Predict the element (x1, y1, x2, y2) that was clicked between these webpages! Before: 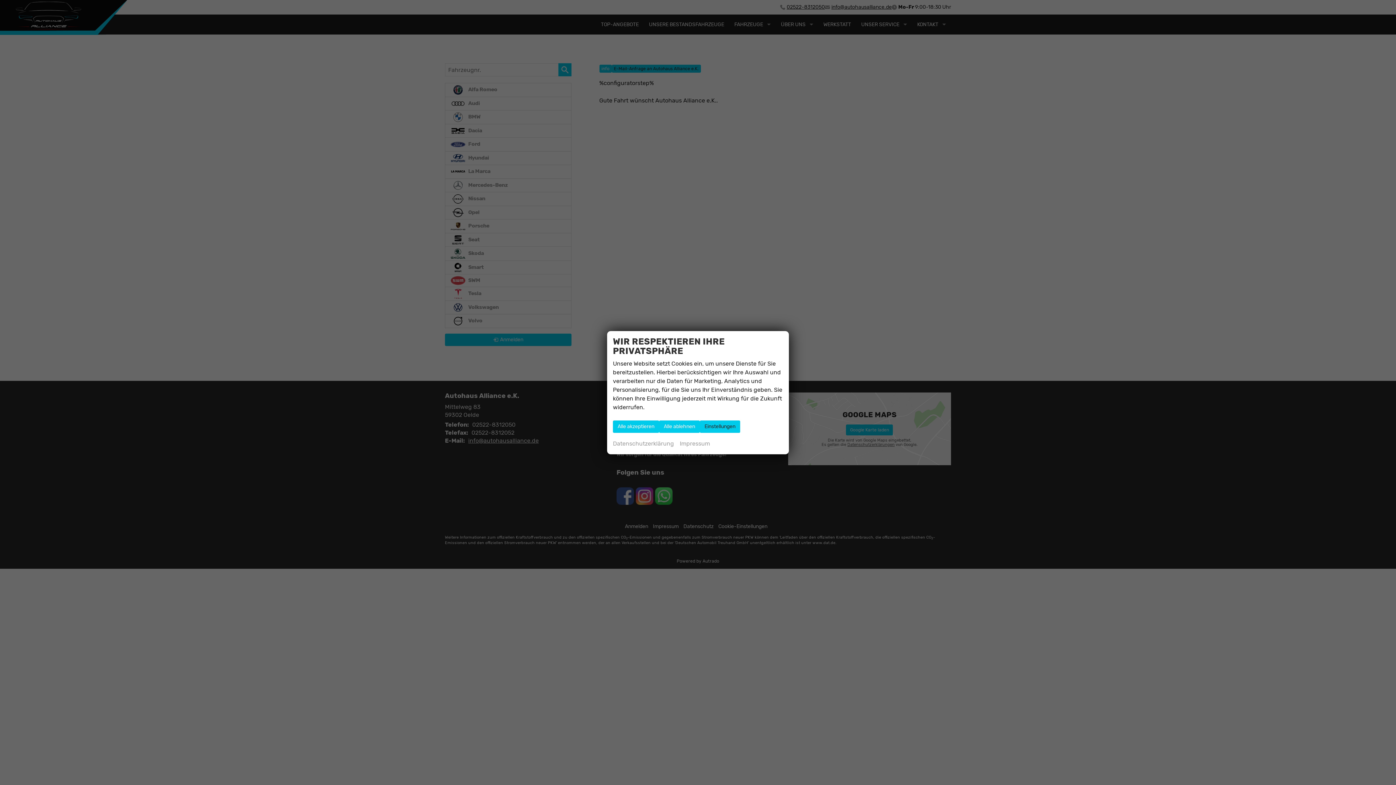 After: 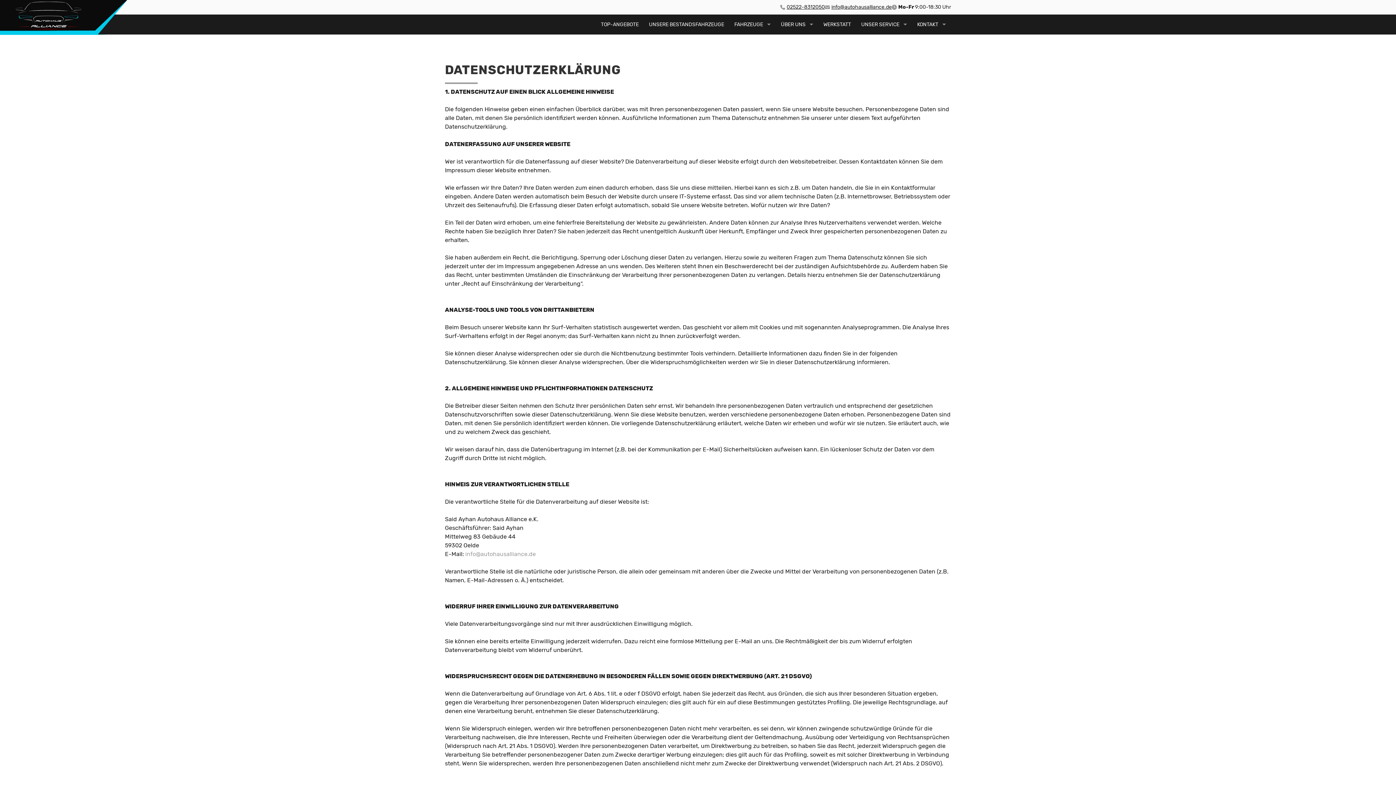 Action: bbox: (613, 438, 674, 448) label: Datenschutzerklärung